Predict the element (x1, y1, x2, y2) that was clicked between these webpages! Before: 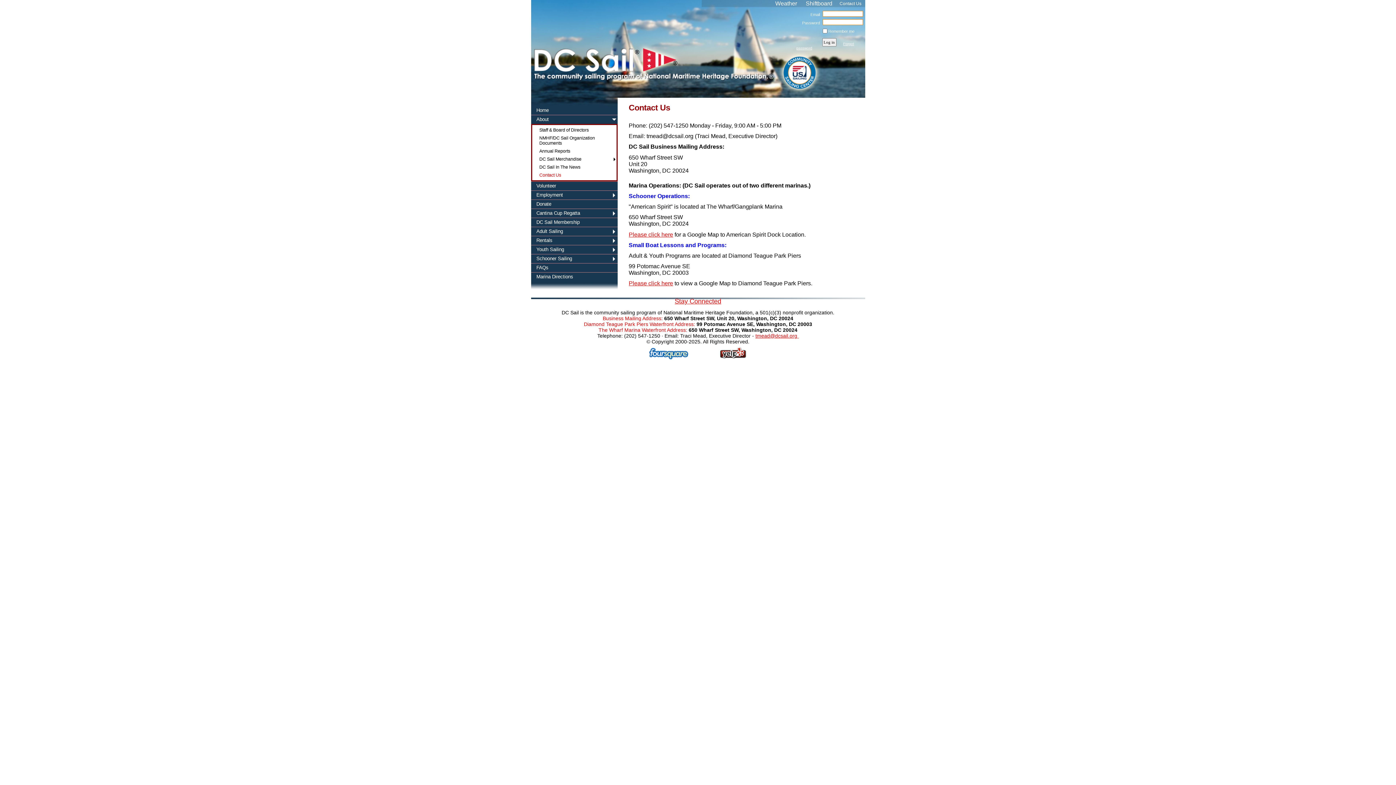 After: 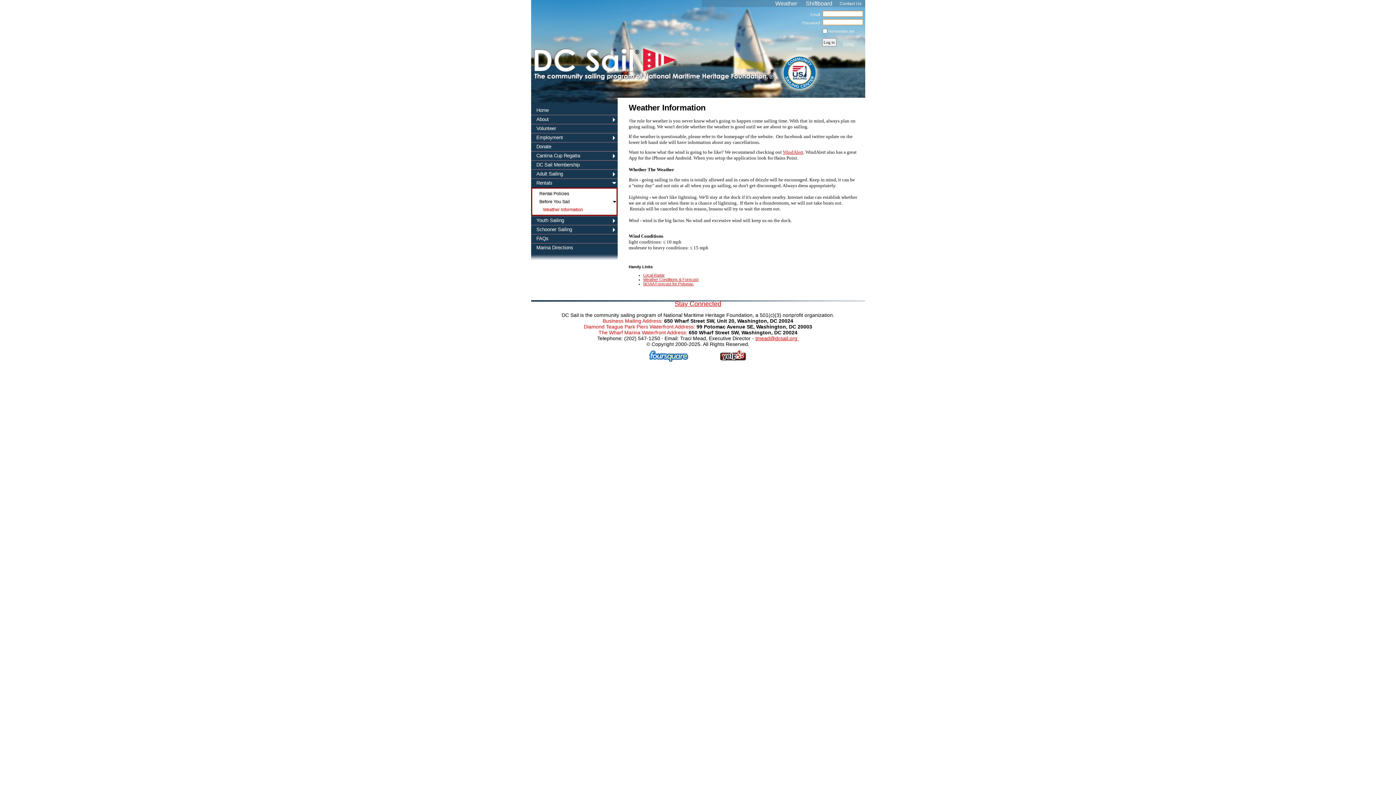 Action: bbox: (771, 0, 800, 10) label: Weather